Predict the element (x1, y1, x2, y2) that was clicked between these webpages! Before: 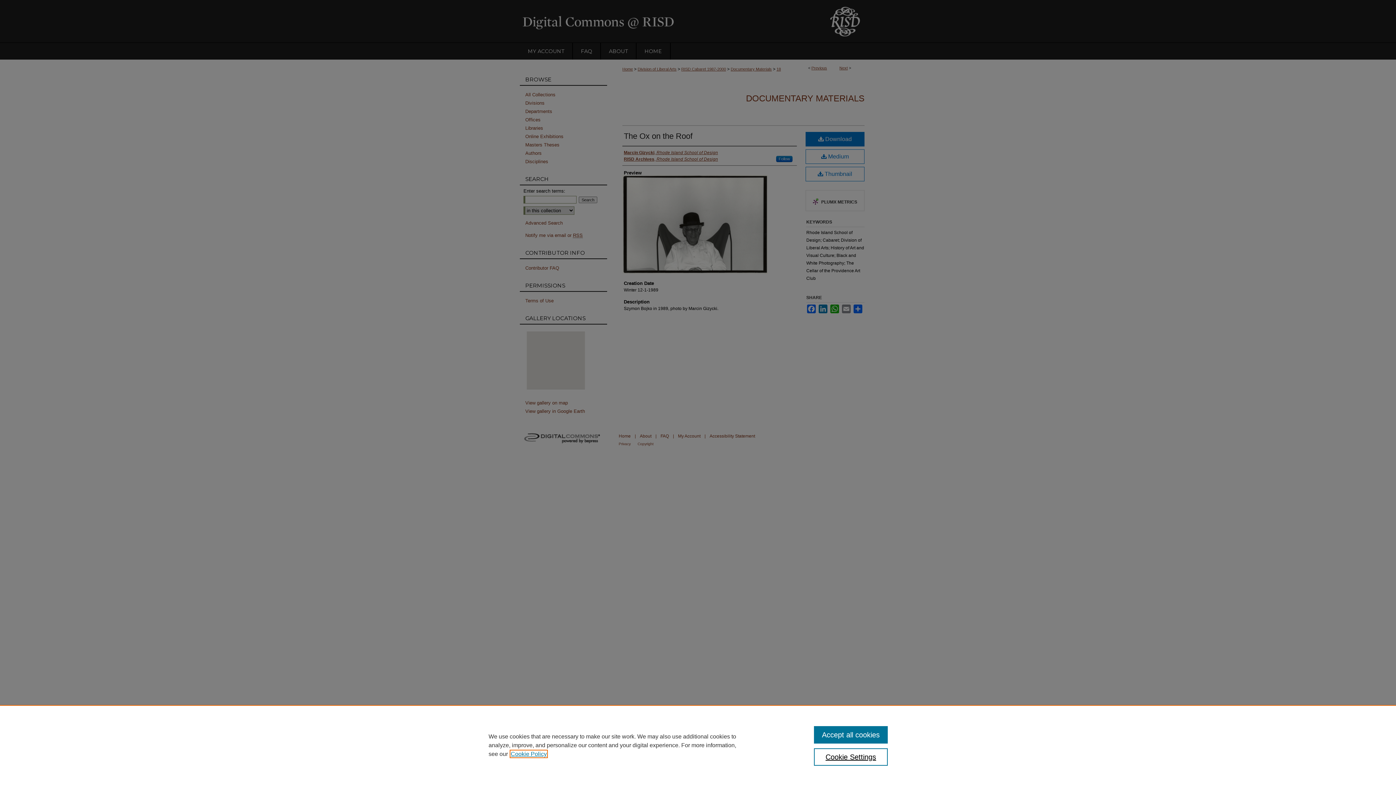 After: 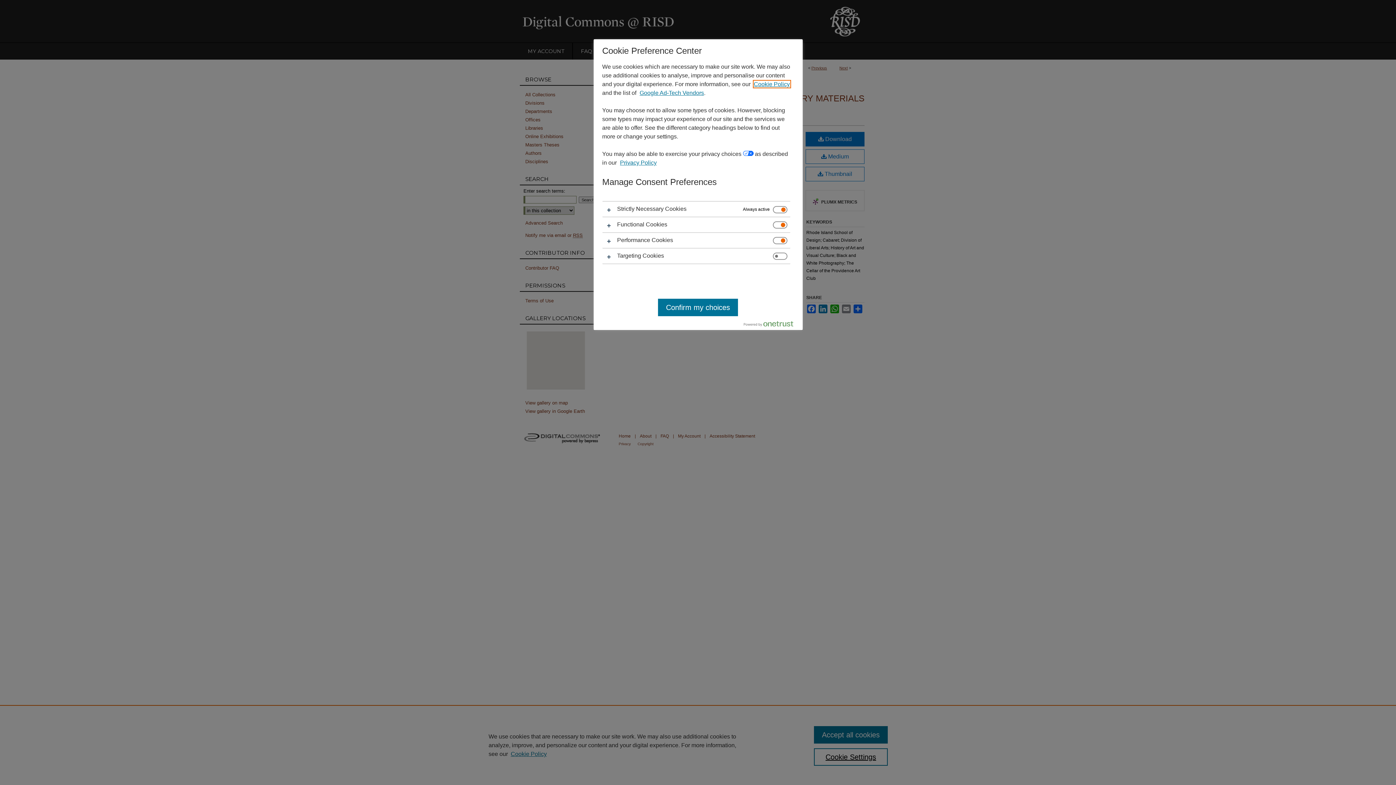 Action: label: Cookie Settings bbox: (814, 748, 887, 766)